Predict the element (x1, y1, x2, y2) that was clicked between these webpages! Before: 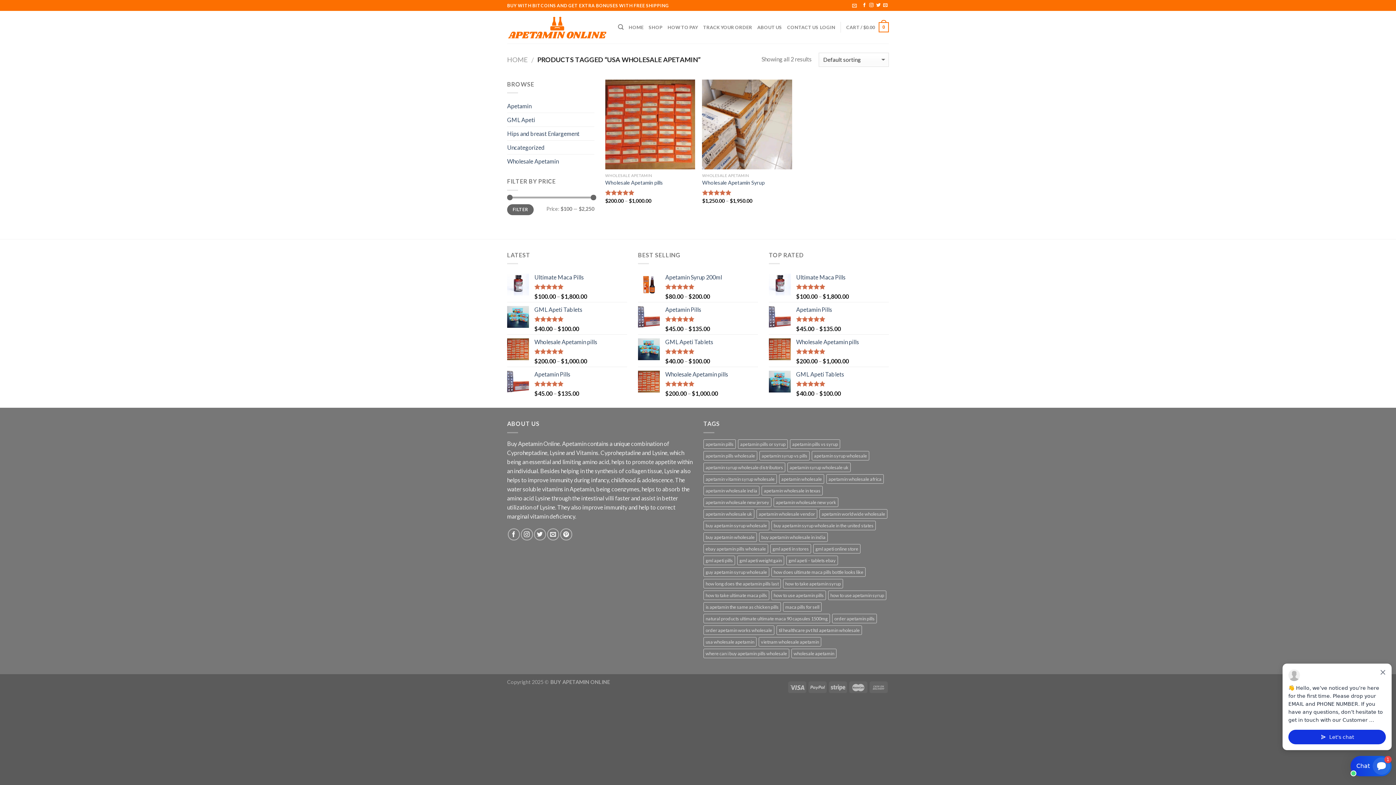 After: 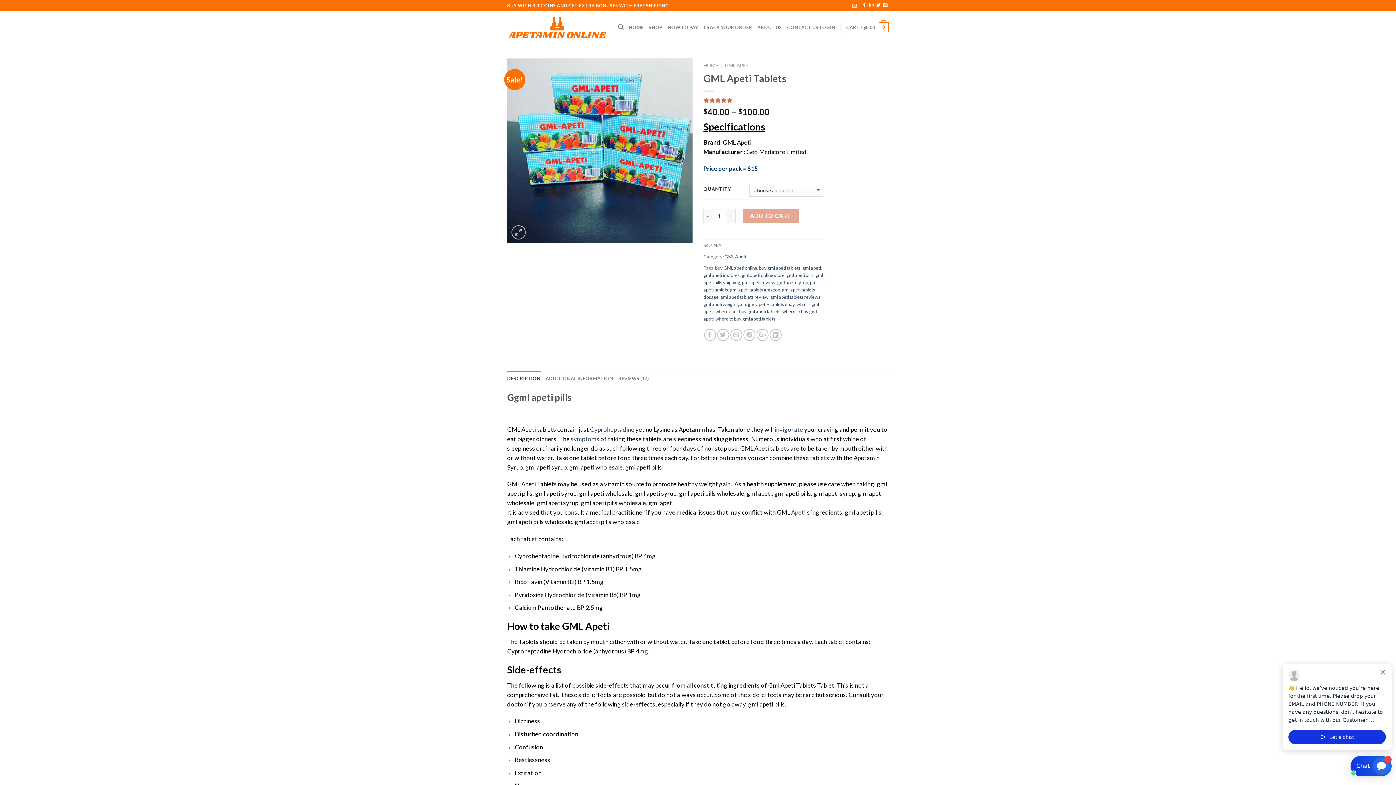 Action: label: GML Apeti Tablets bbox: (665, 338, 758, 345)